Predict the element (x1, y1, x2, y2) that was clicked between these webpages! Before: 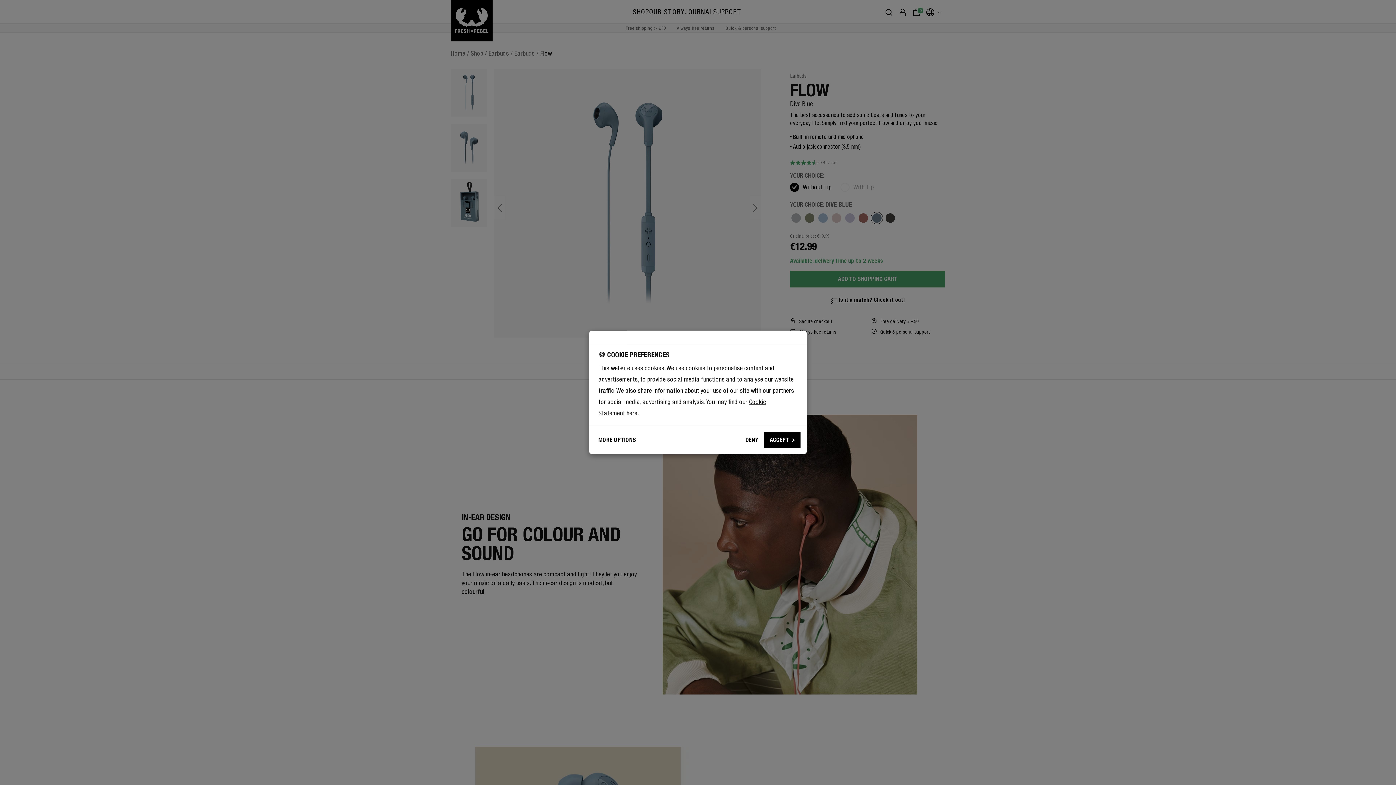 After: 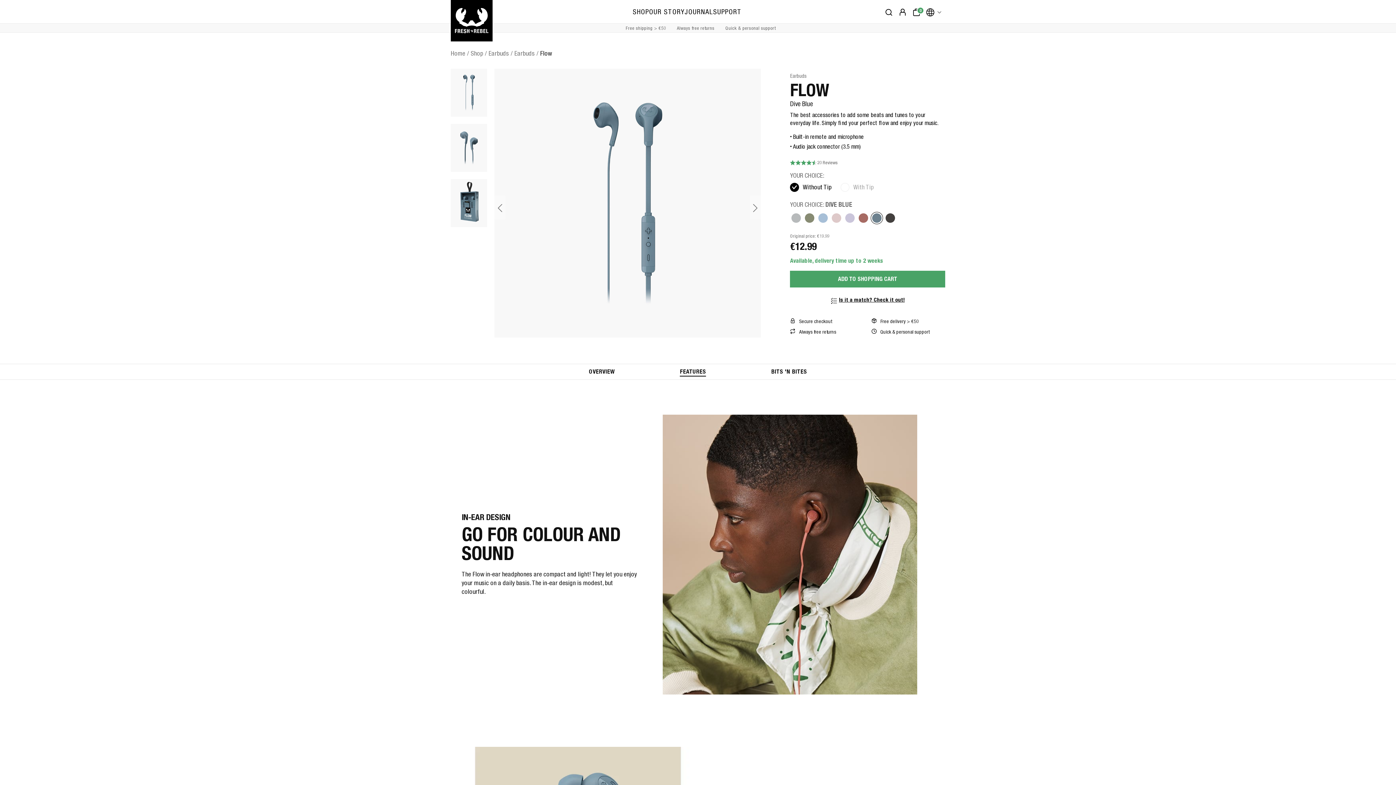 Action: label: DENY bbox: (739, 432, 764, 448)